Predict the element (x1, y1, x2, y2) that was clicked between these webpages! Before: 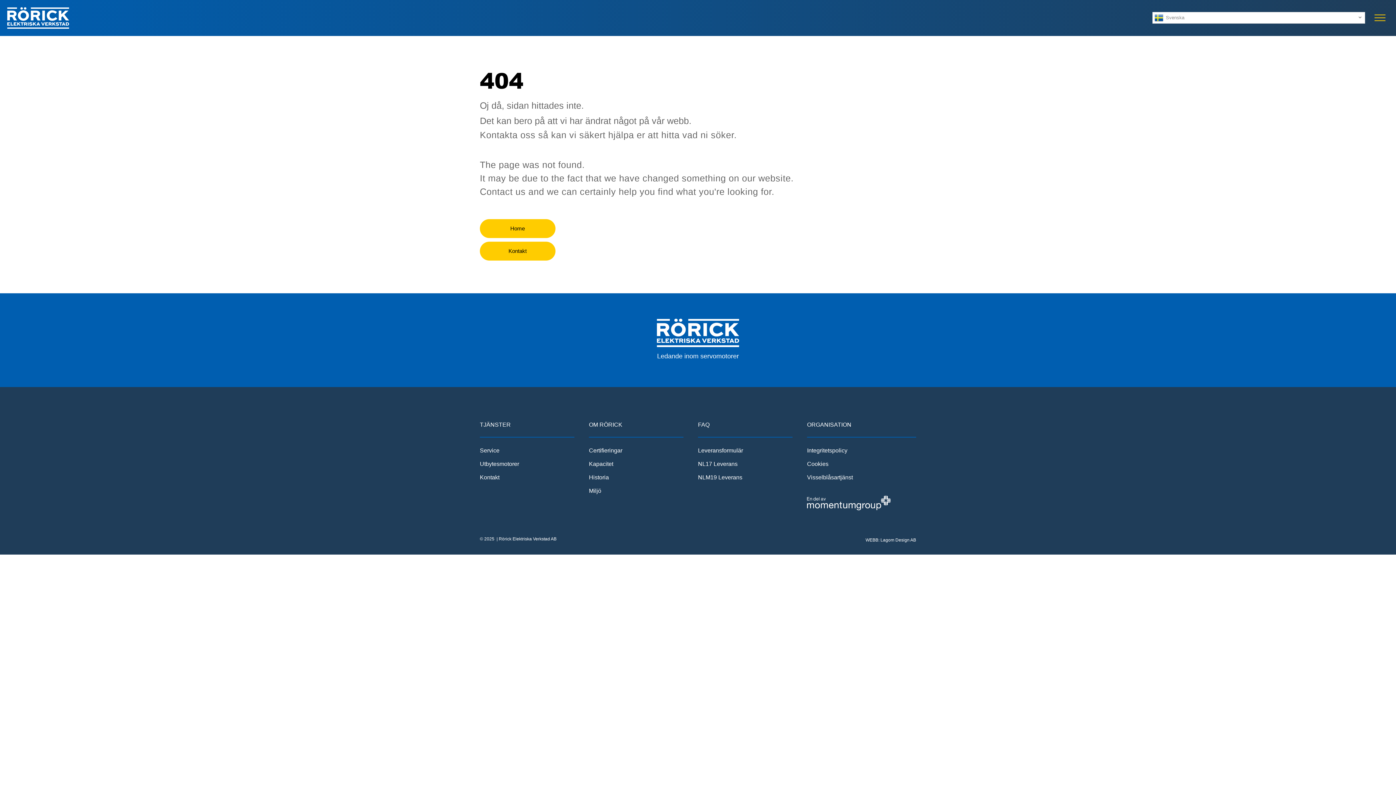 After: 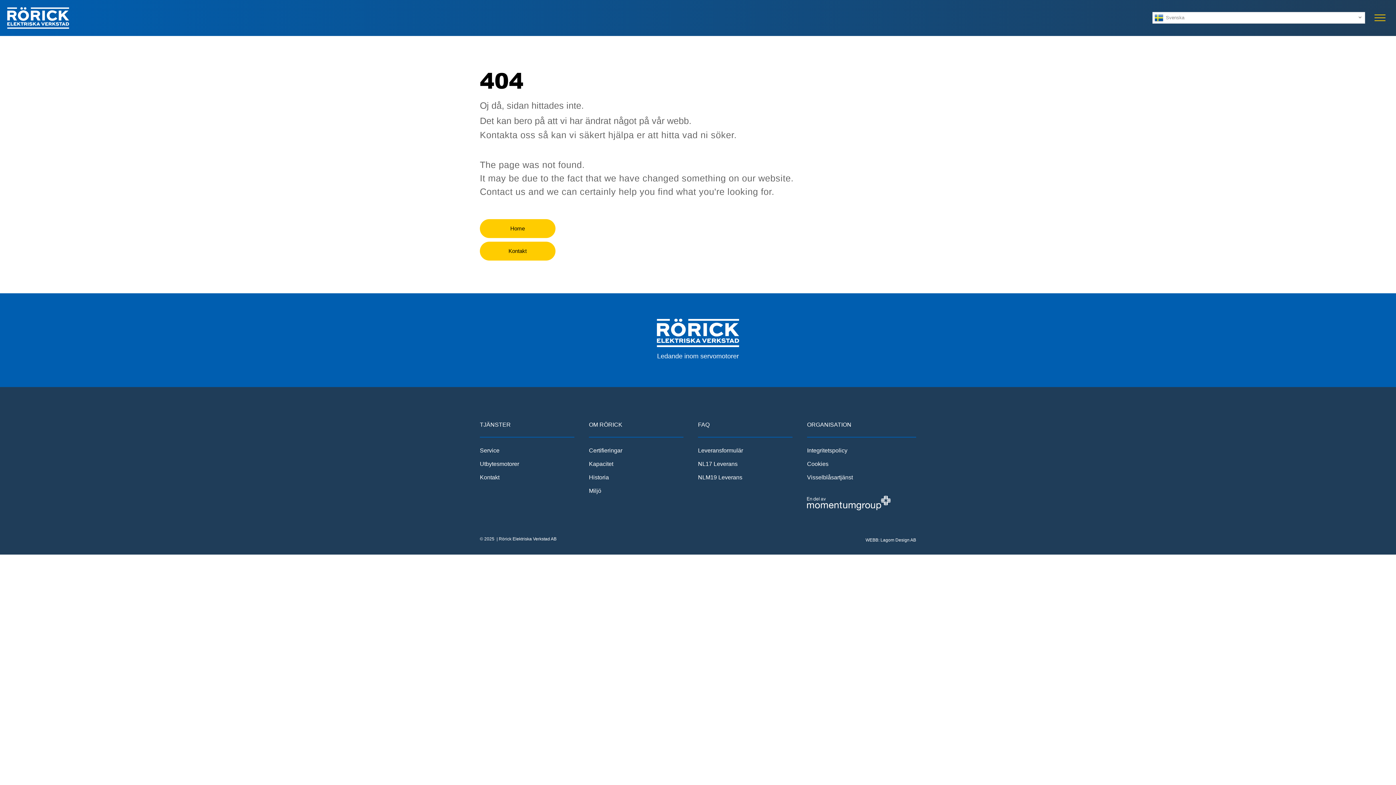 Action: bbox: (865, 537, 916, 542) label: WEBB: Lagom Design AB